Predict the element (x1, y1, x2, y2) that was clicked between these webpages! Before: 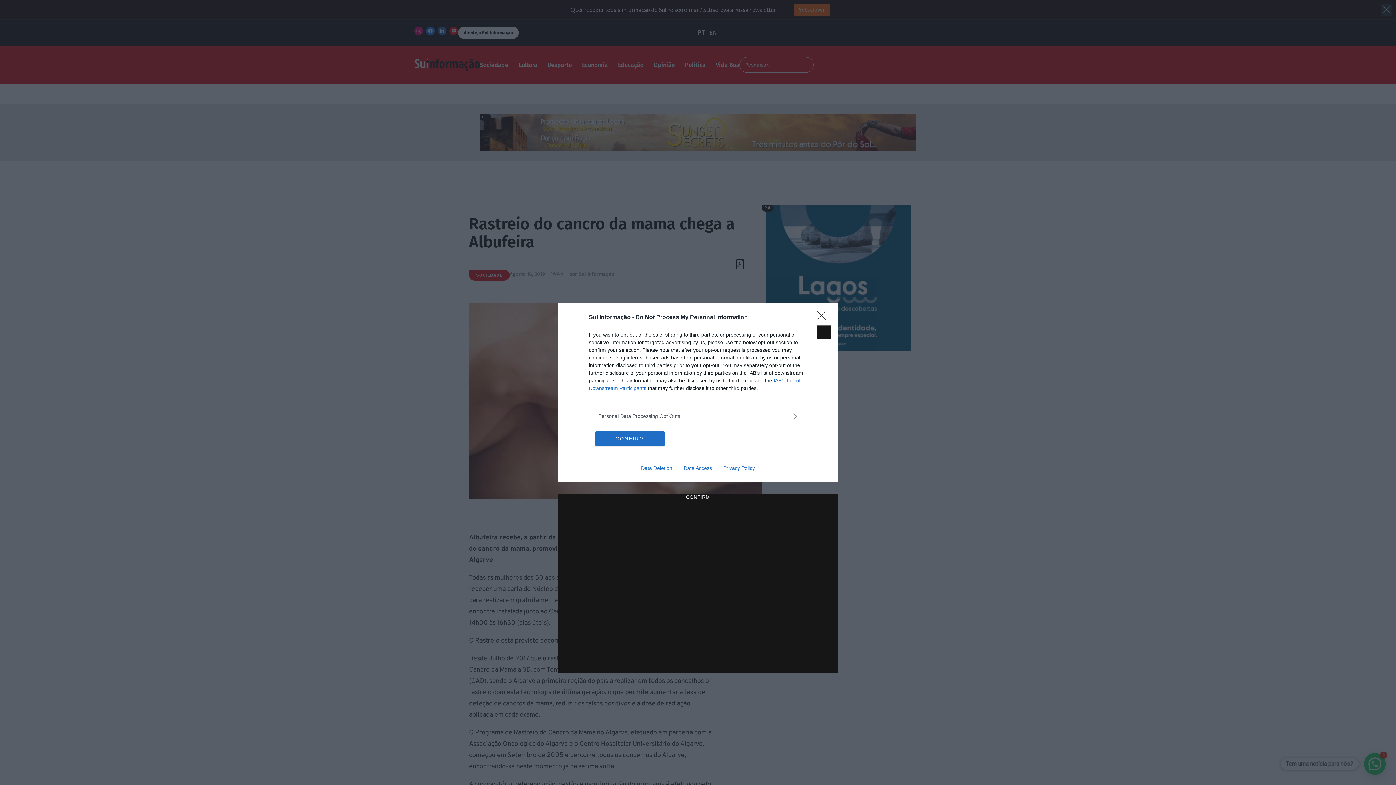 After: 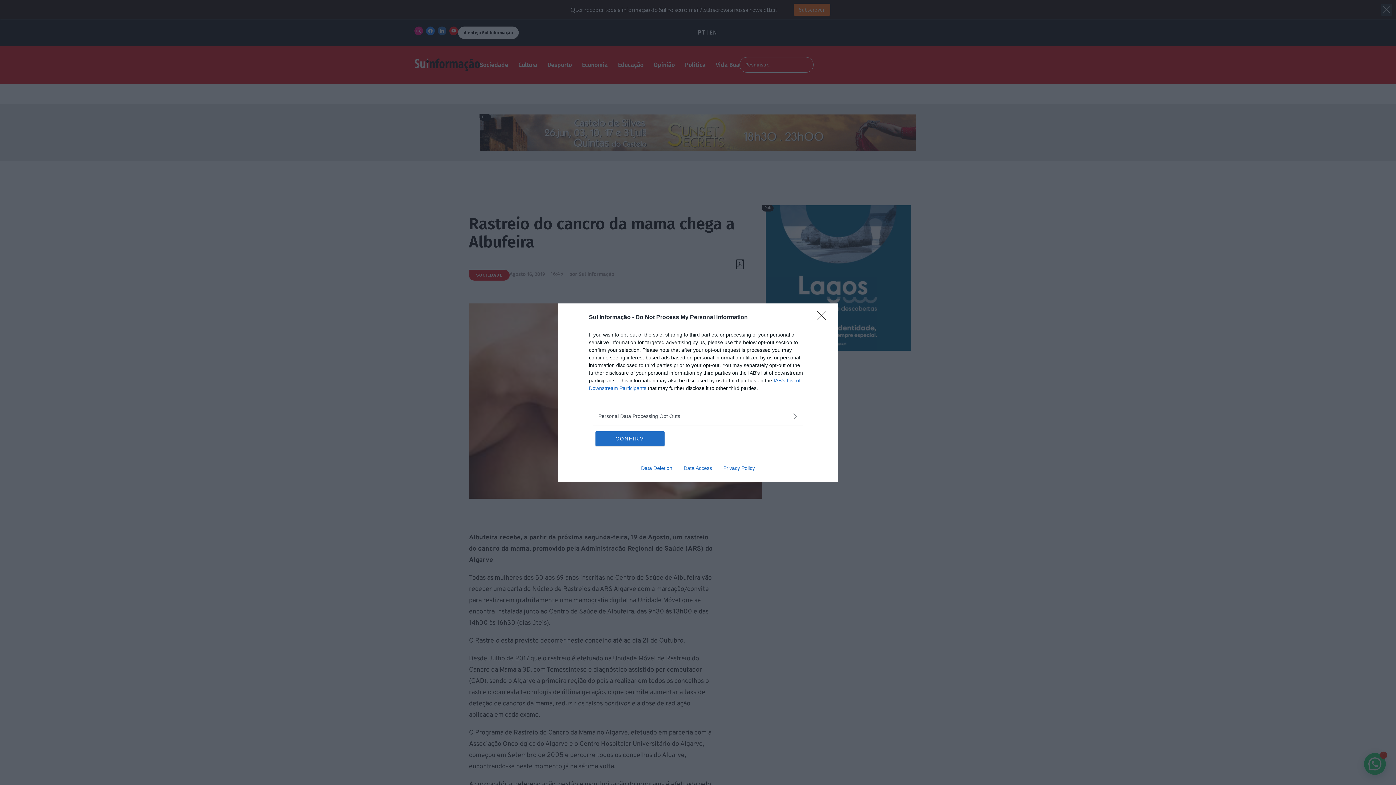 Action: label: Data Access bbox: (678, 465, 717, 471)